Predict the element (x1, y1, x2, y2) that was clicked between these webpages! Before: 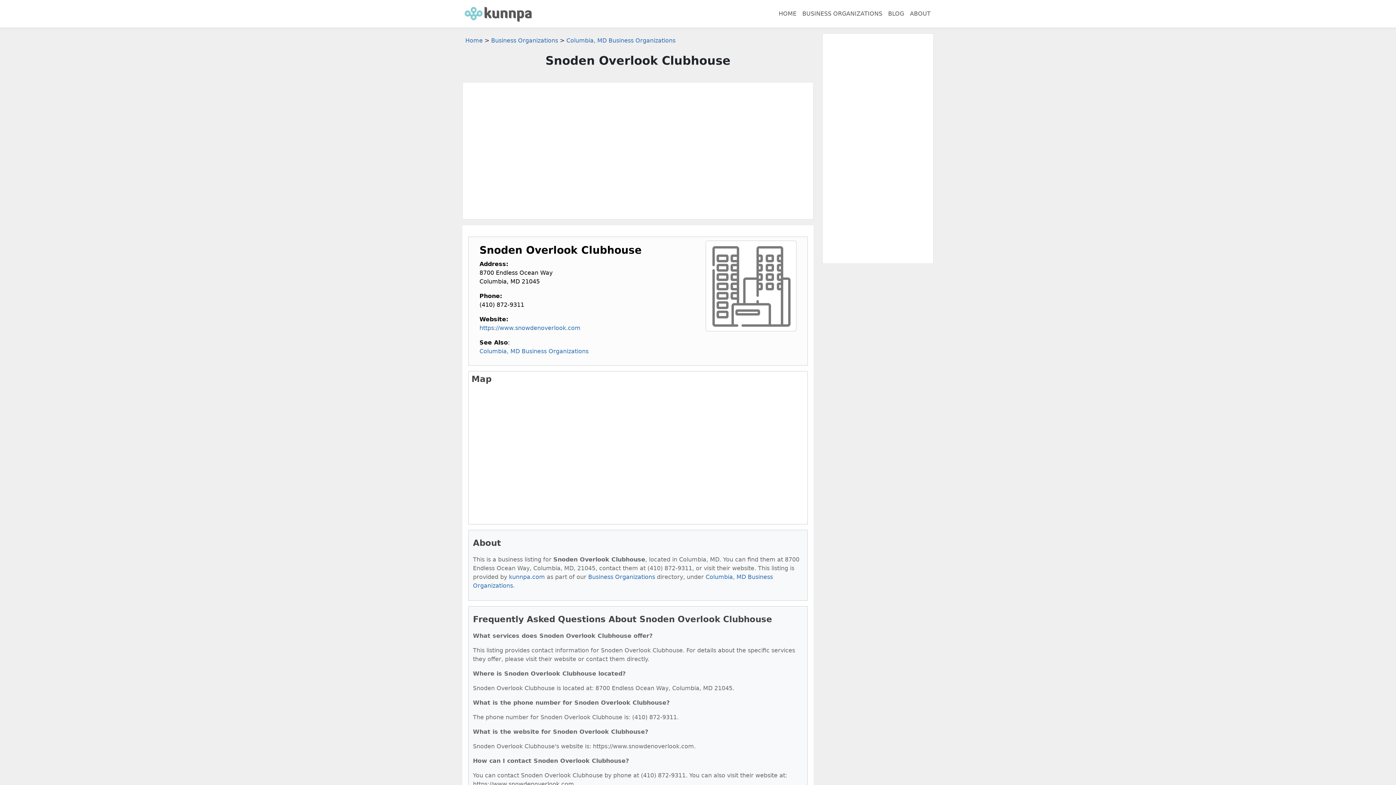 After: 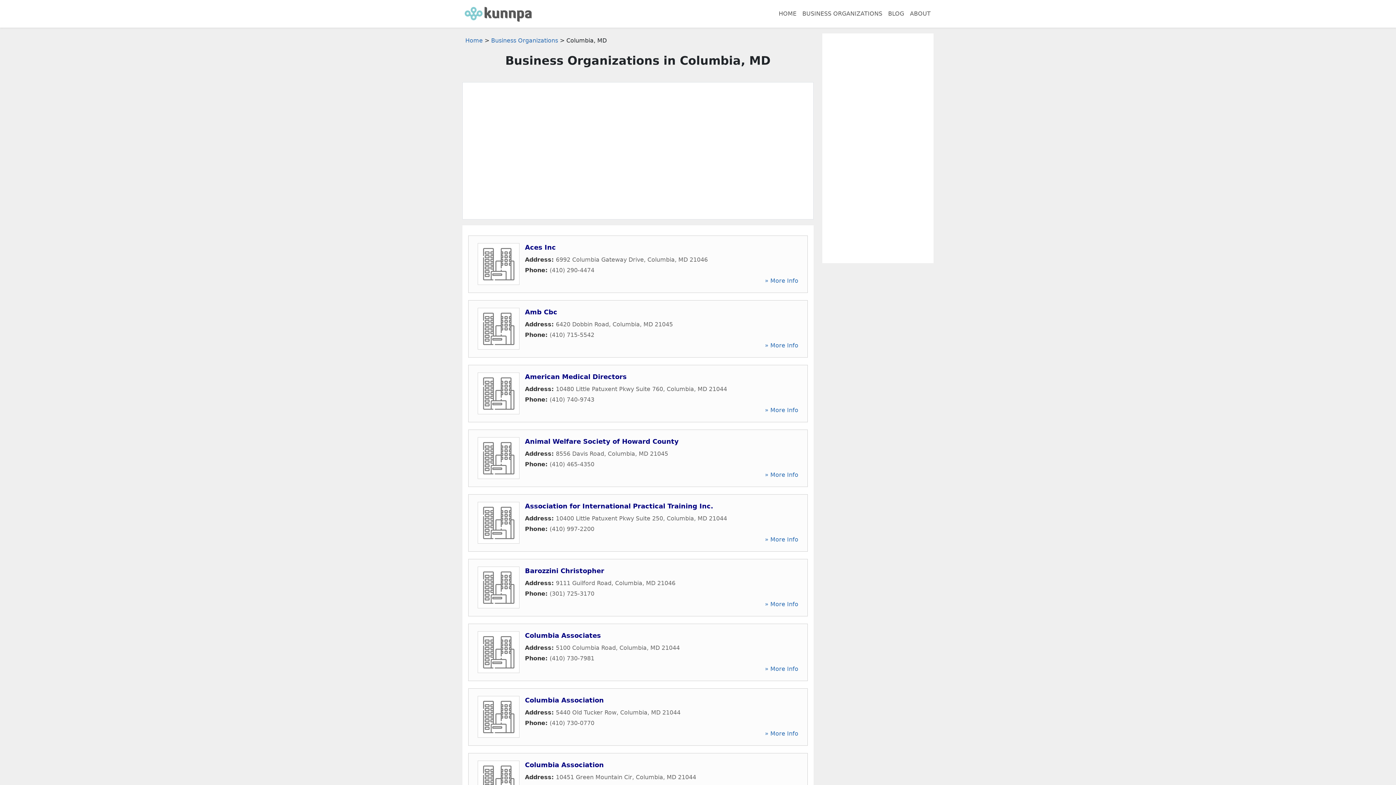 Action: bbox: (479, 348, 588, 354) label: Columbia, MD Business Organizations